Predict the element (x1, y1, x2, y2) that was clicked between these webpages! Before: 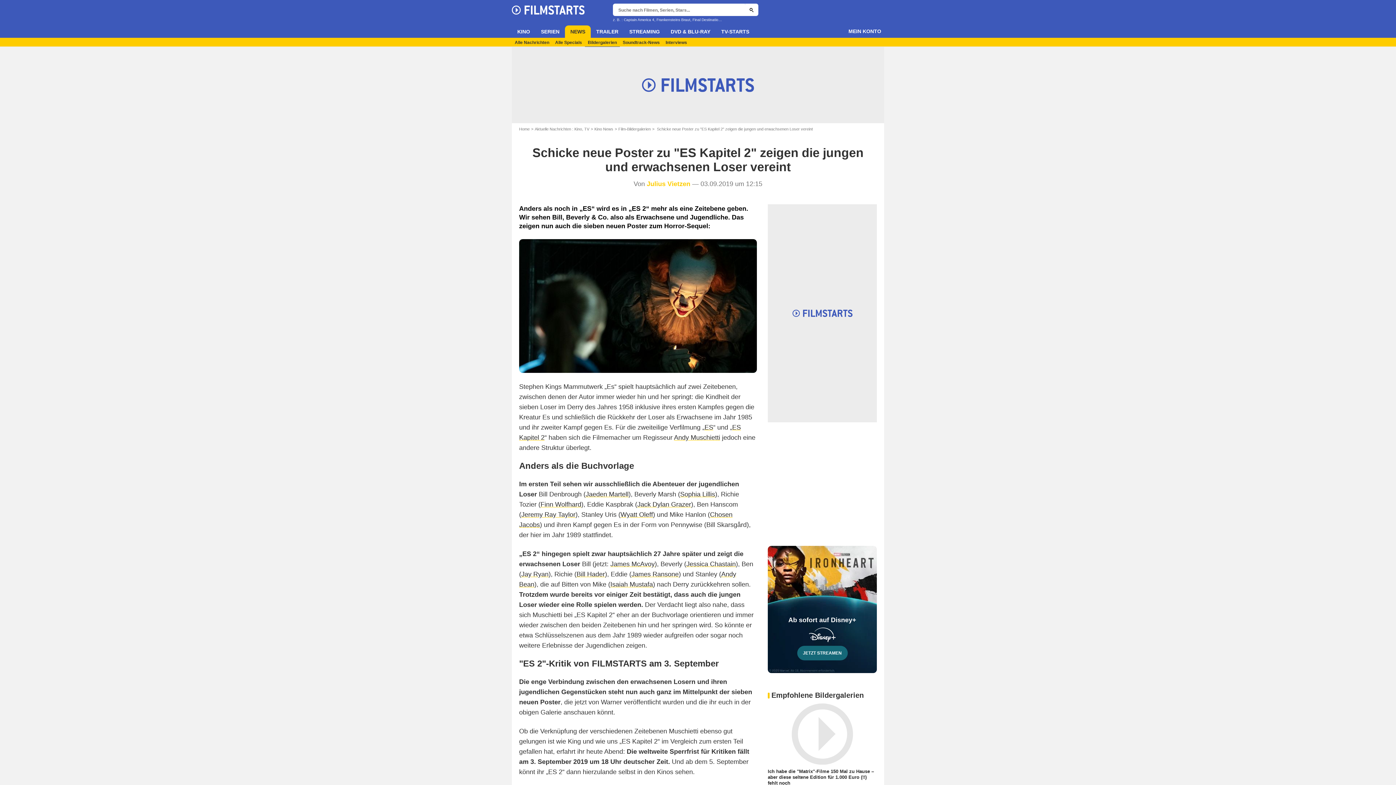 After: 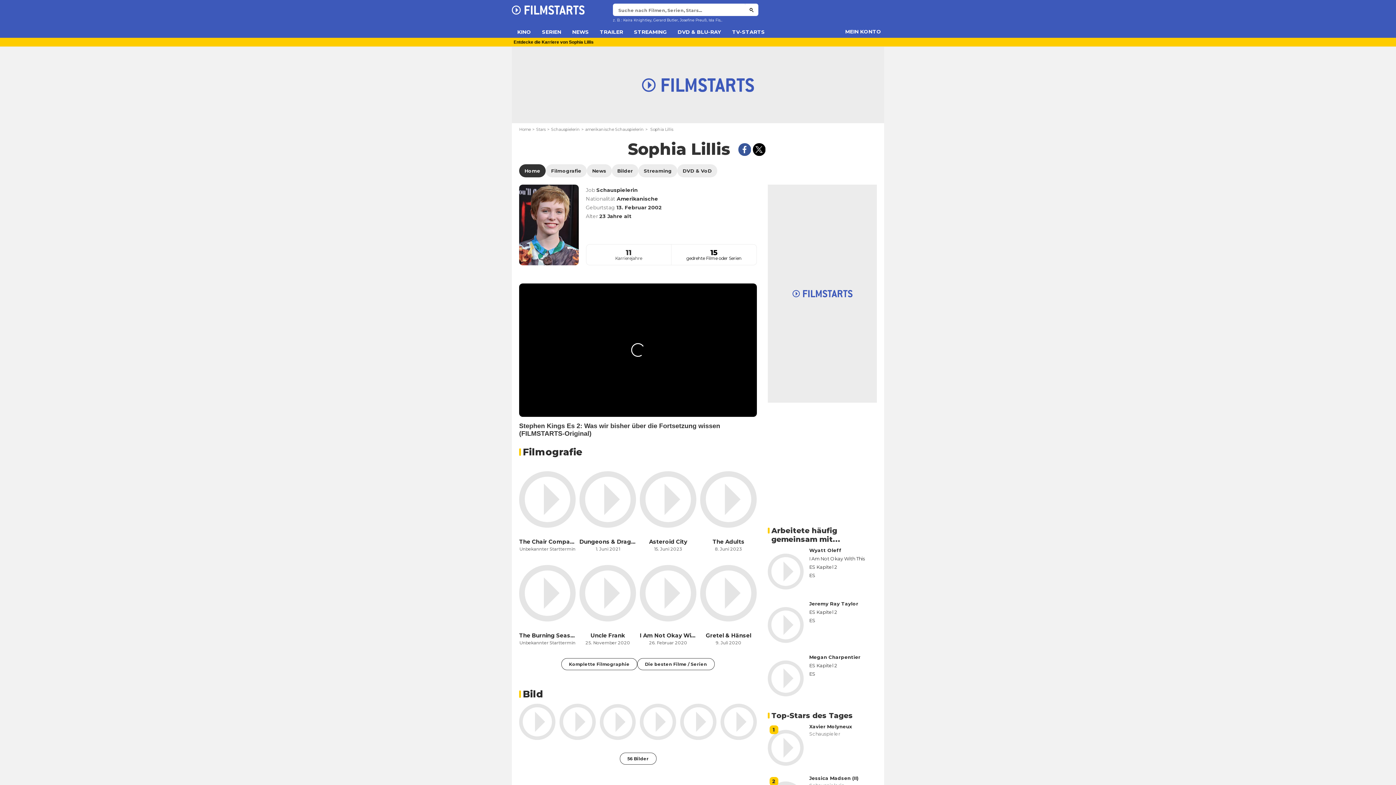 Action: label: Sophia Lillis bbox: (680, 490, 715, 498)